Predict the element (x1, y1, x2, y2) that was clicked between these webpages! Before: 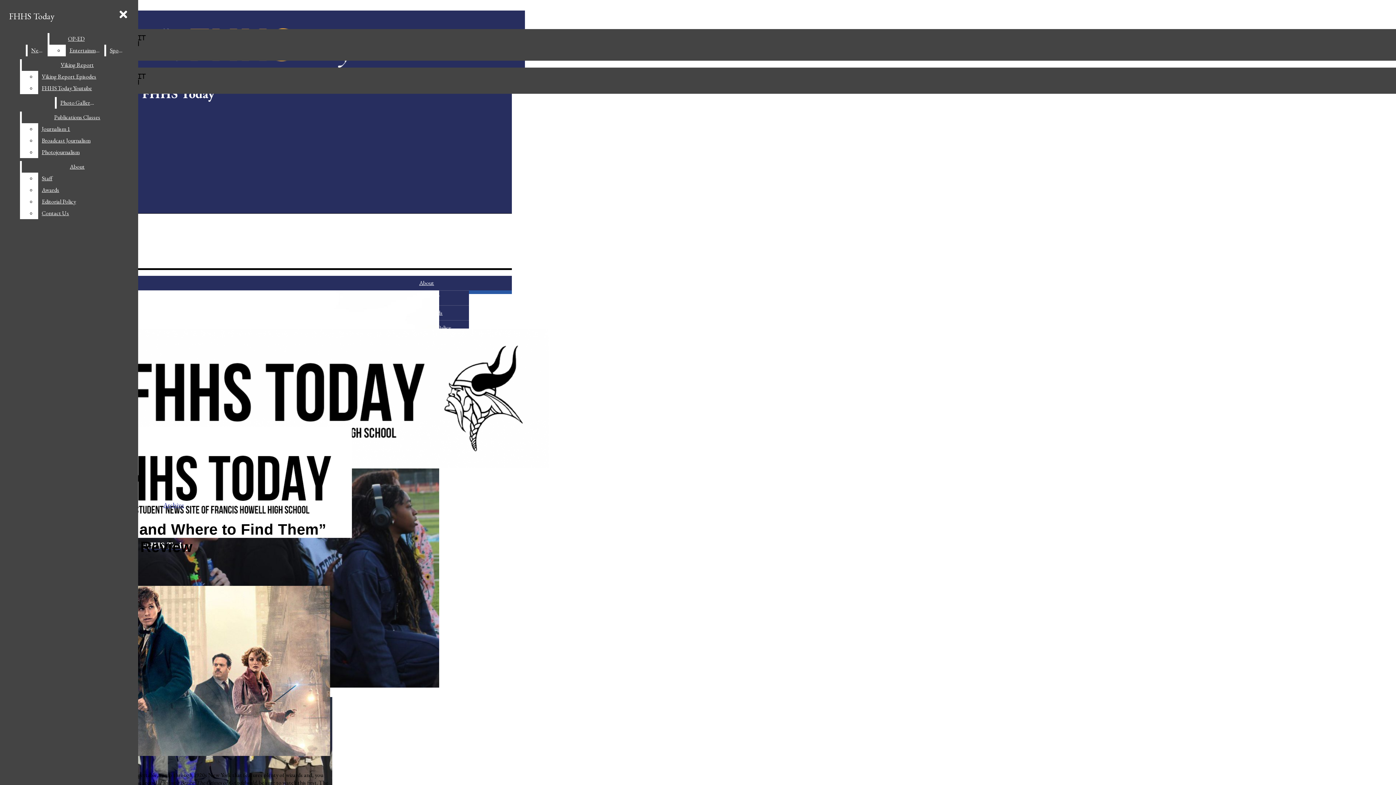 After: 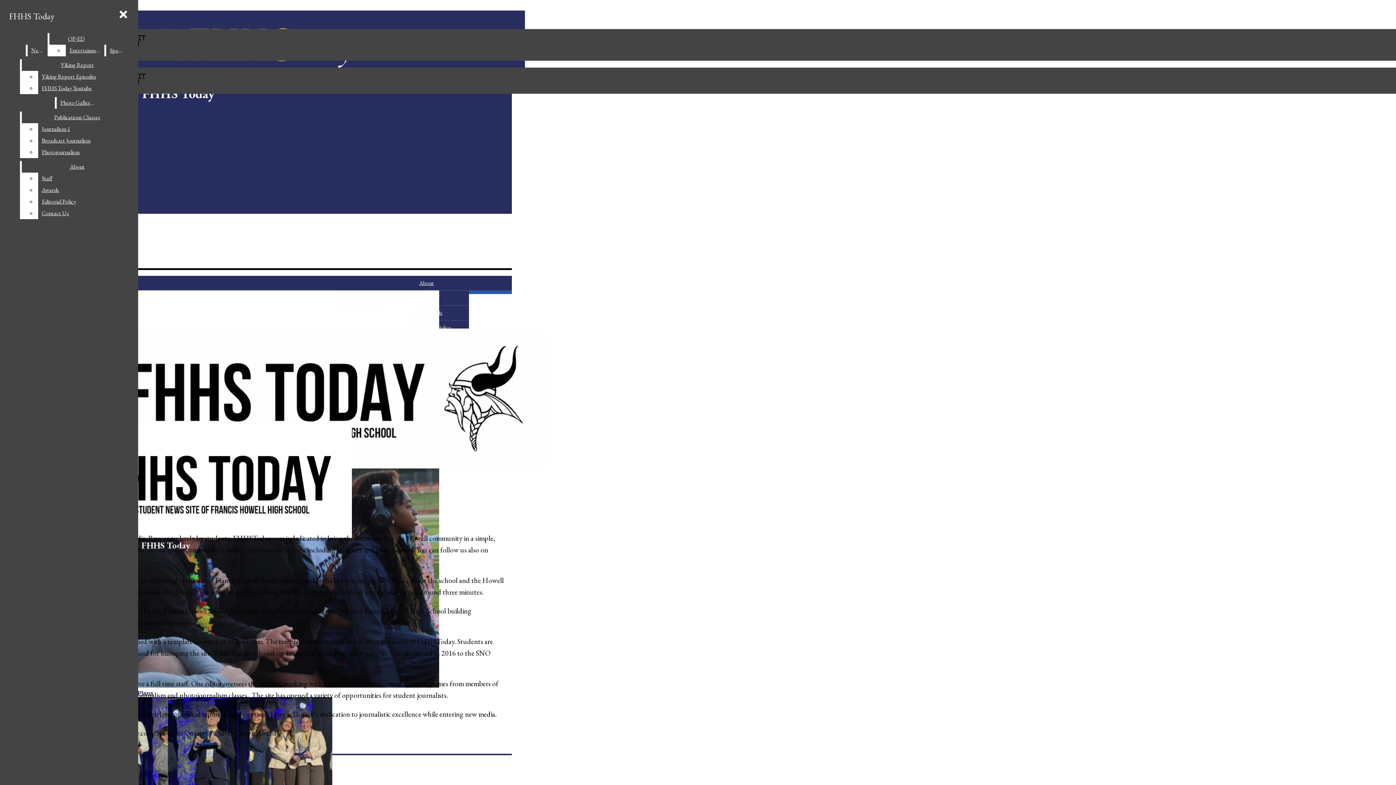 Action: bbox: (419, 279, 434, 286) label: About